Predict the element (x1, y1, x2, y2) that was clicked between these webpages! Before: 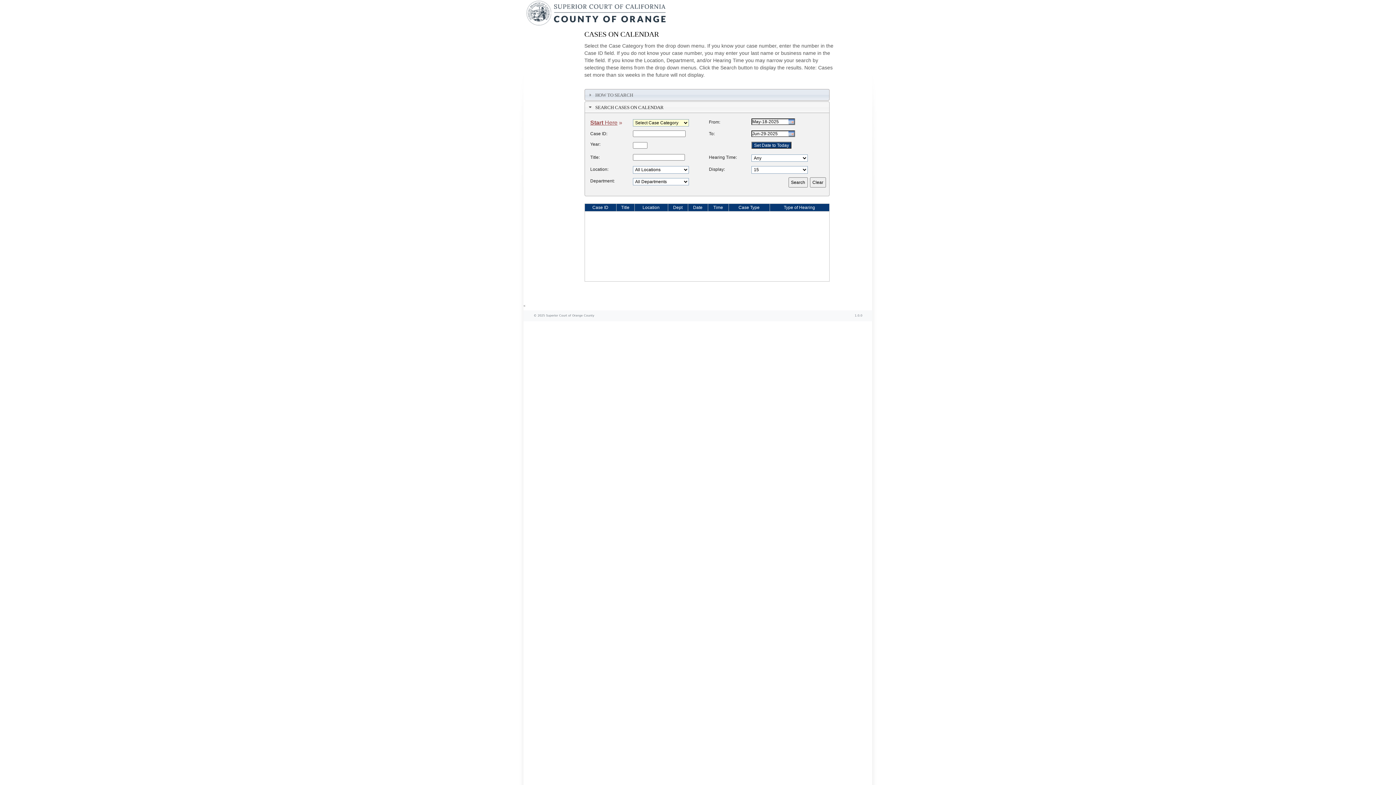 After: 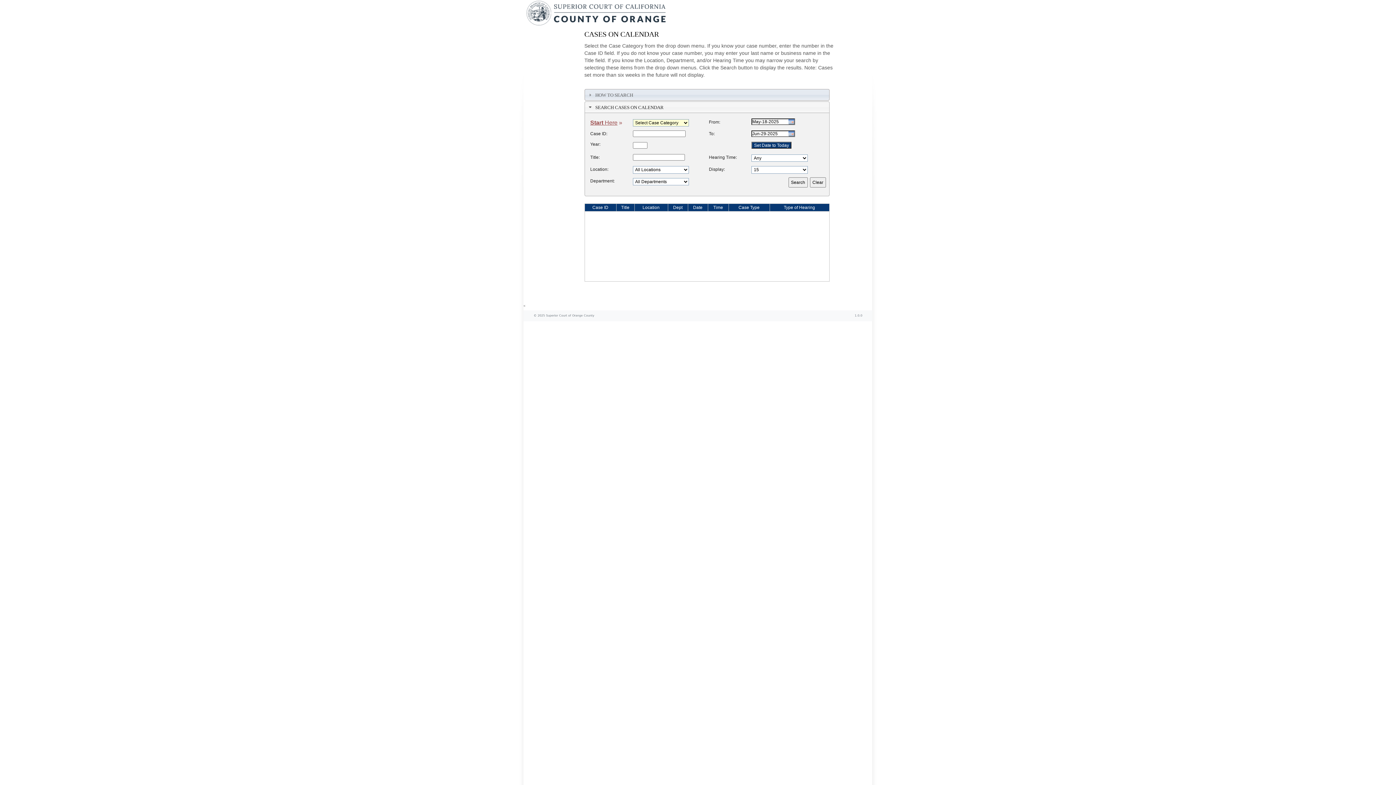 Action: label: Title bbox: (617, 204, 633, 210)